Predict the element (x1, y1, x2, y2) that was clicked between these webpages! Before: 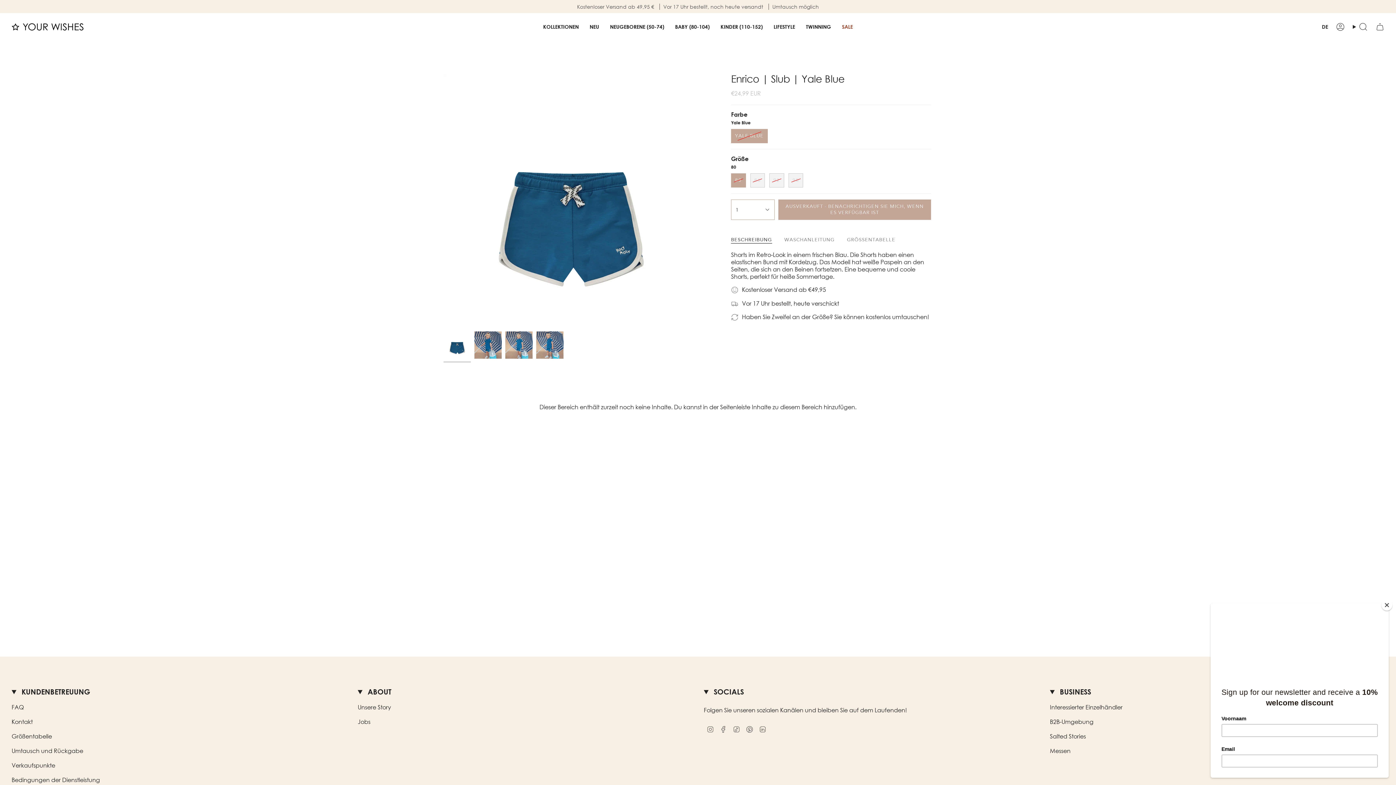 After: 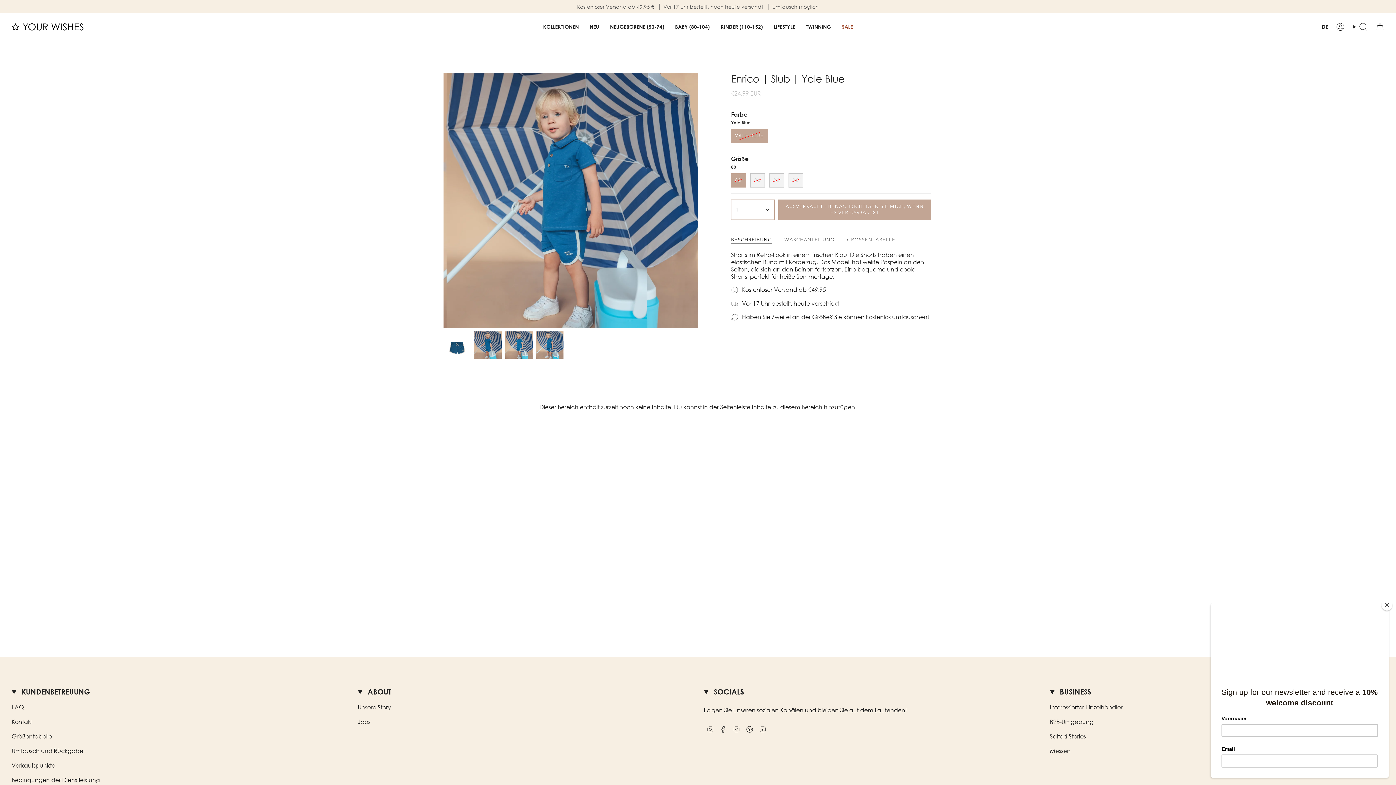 Action: bbox: (536, 331, 563, 358)